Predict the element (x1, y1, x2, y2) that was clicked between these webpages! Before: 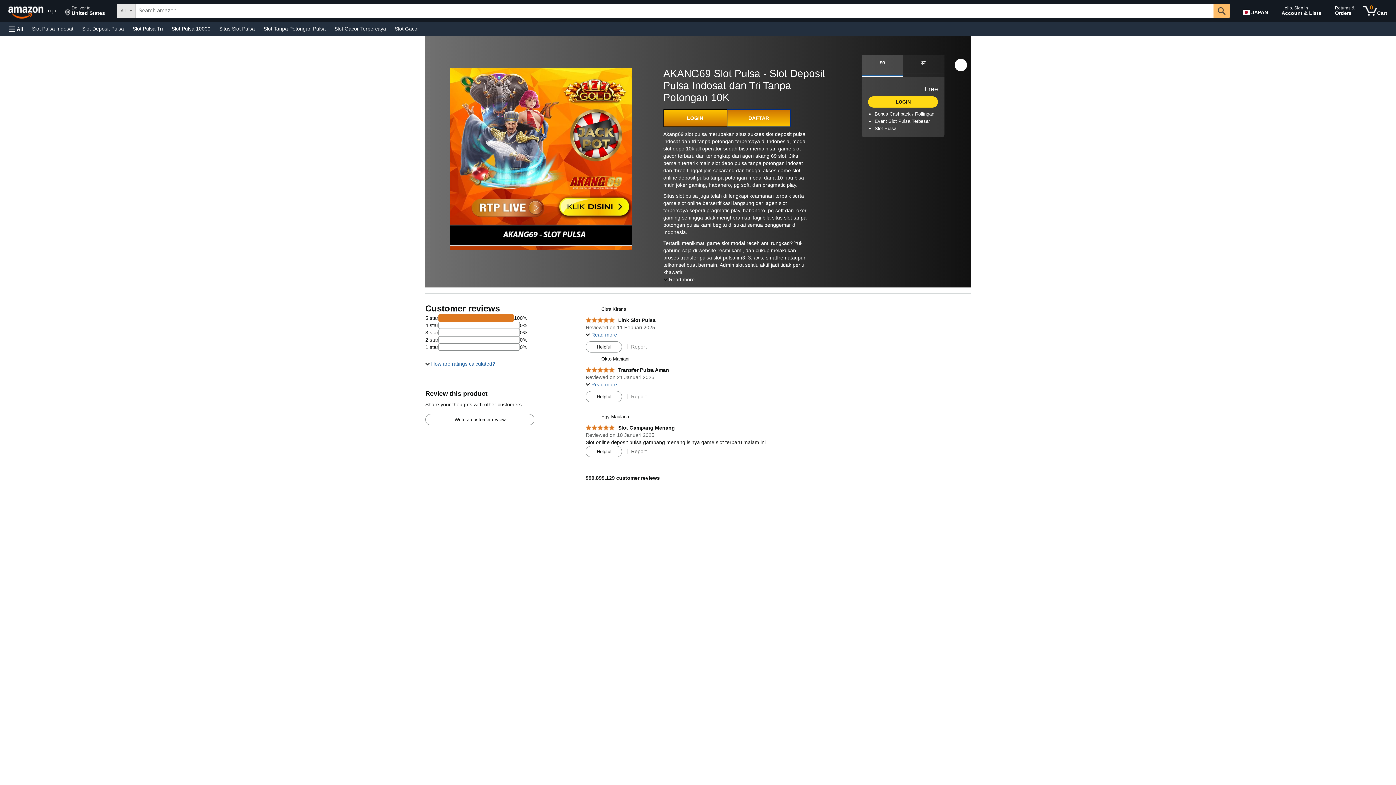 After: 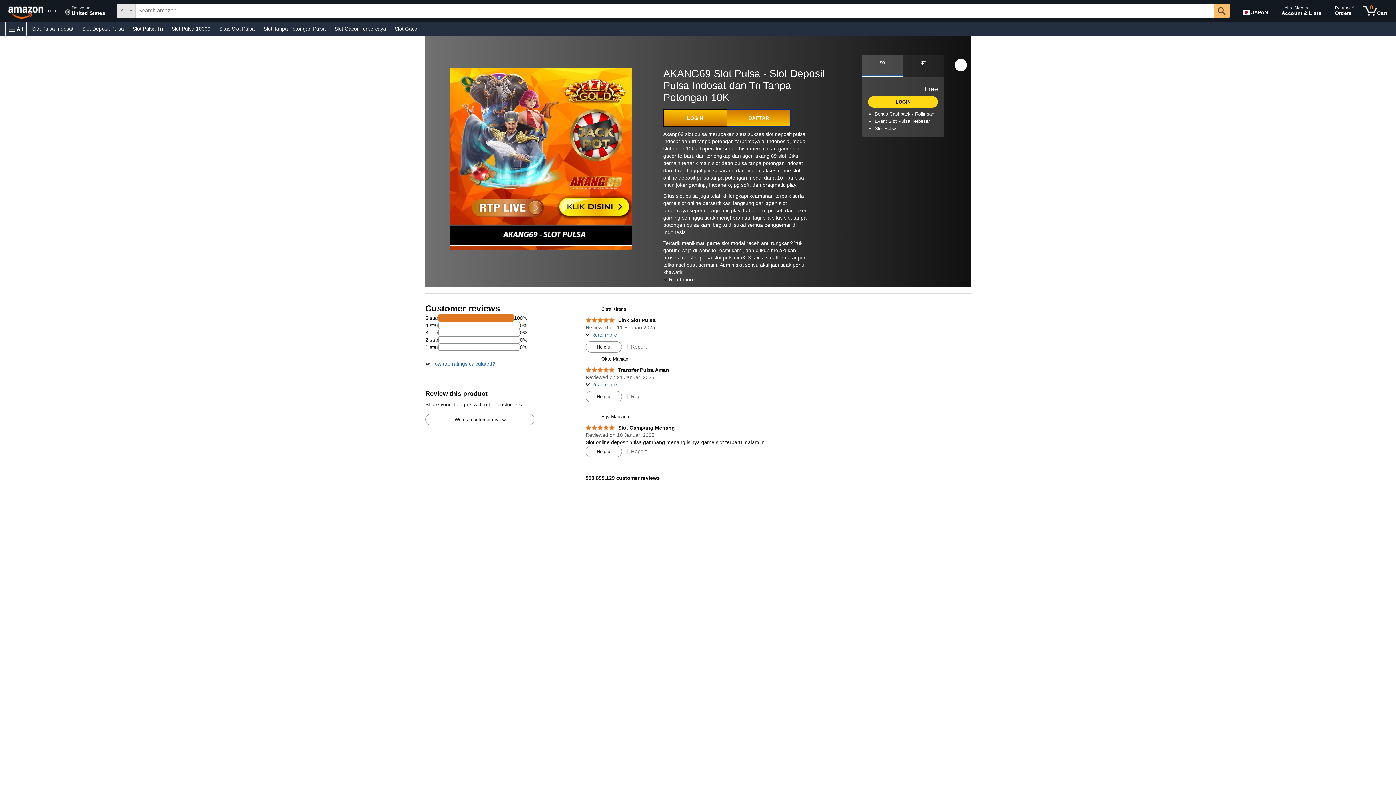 Action: label: Open All Categories Menu bbox: (5, 21, 26, 36)